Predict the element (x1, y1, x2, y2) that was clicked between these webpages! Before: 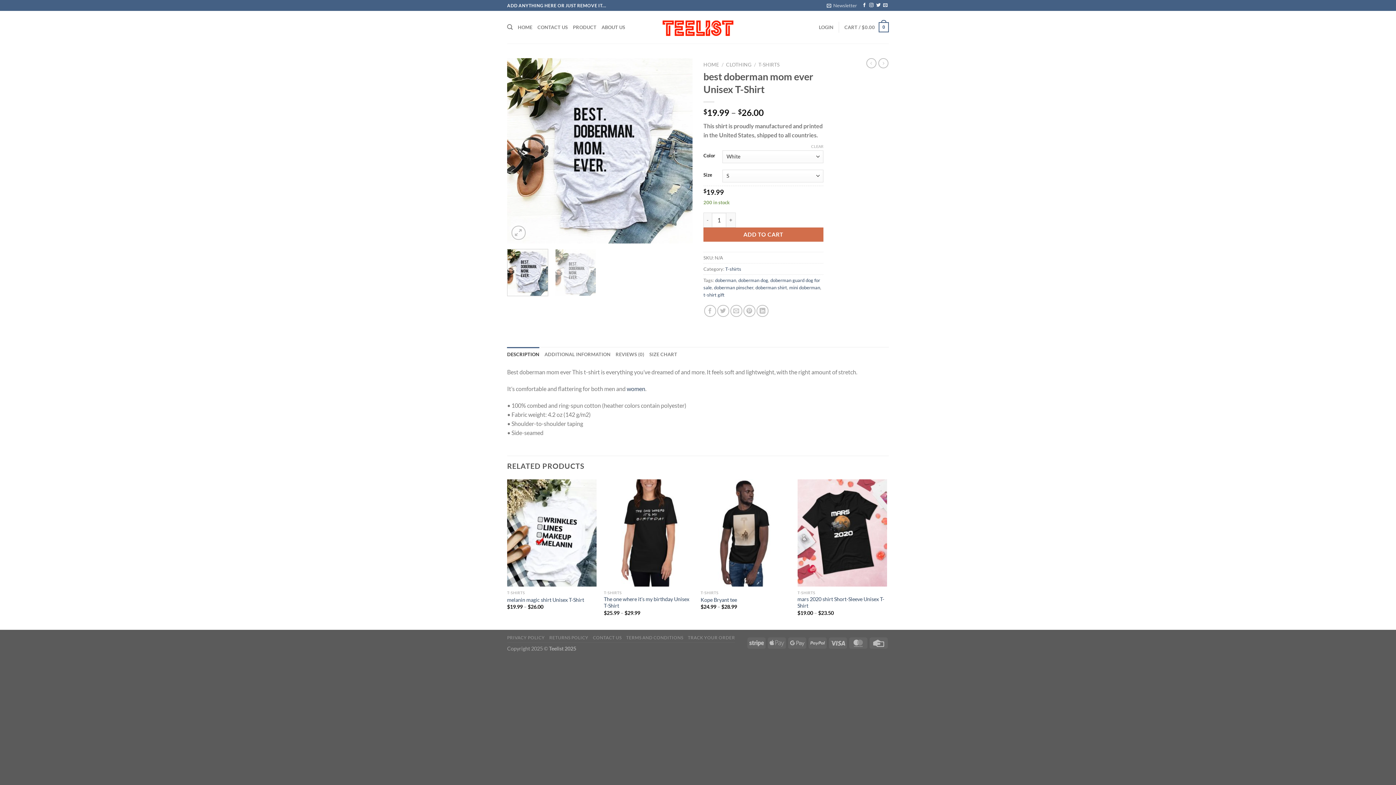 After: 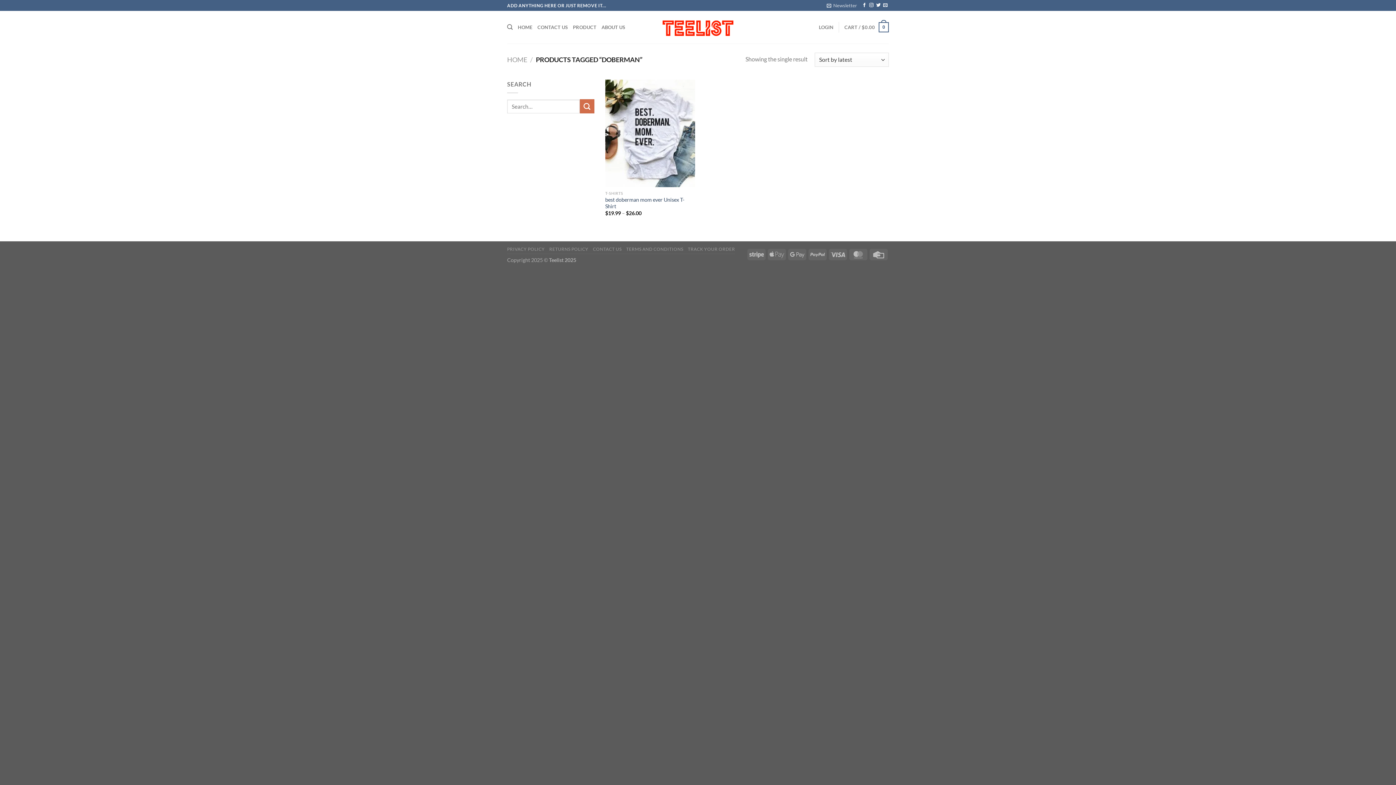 Action: bbox: (715, 253, 736, 259) label: doberman